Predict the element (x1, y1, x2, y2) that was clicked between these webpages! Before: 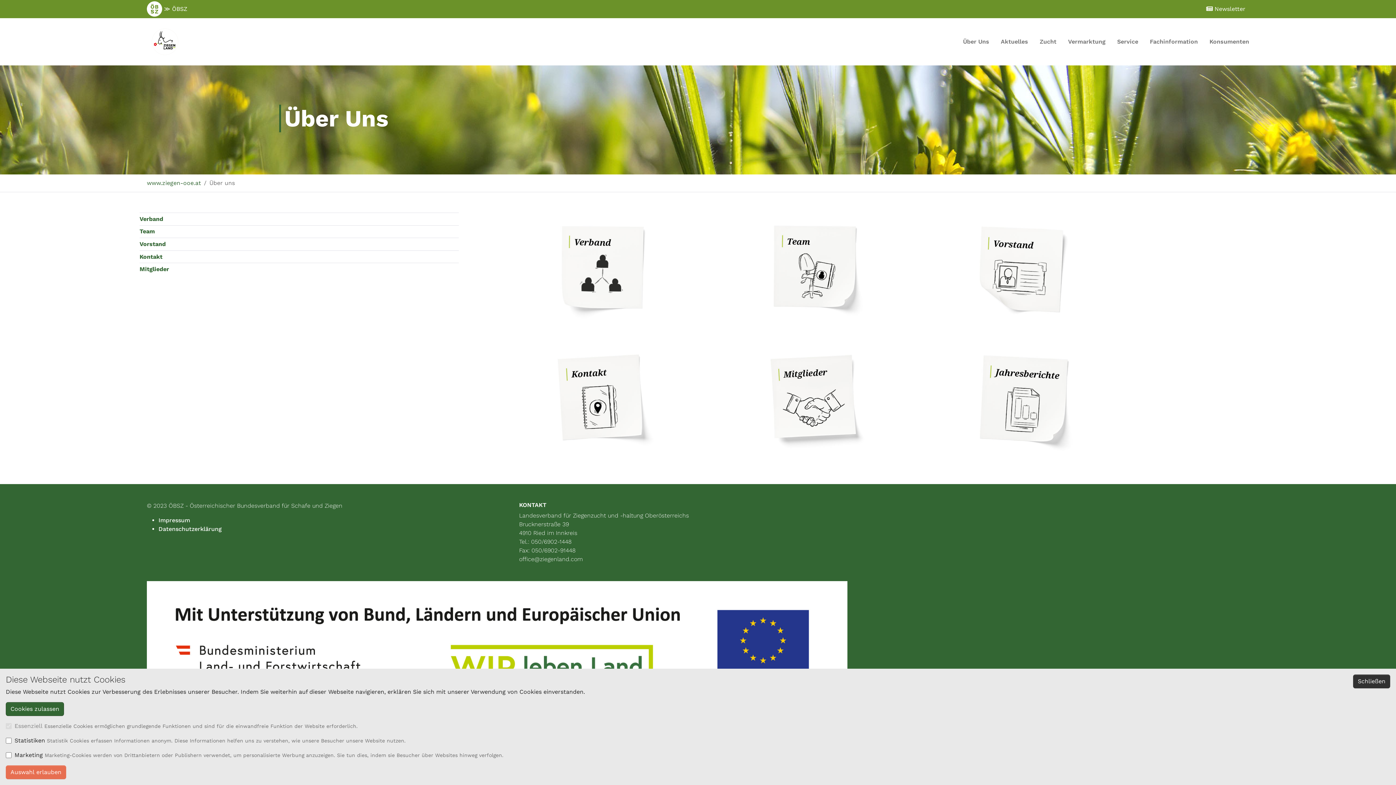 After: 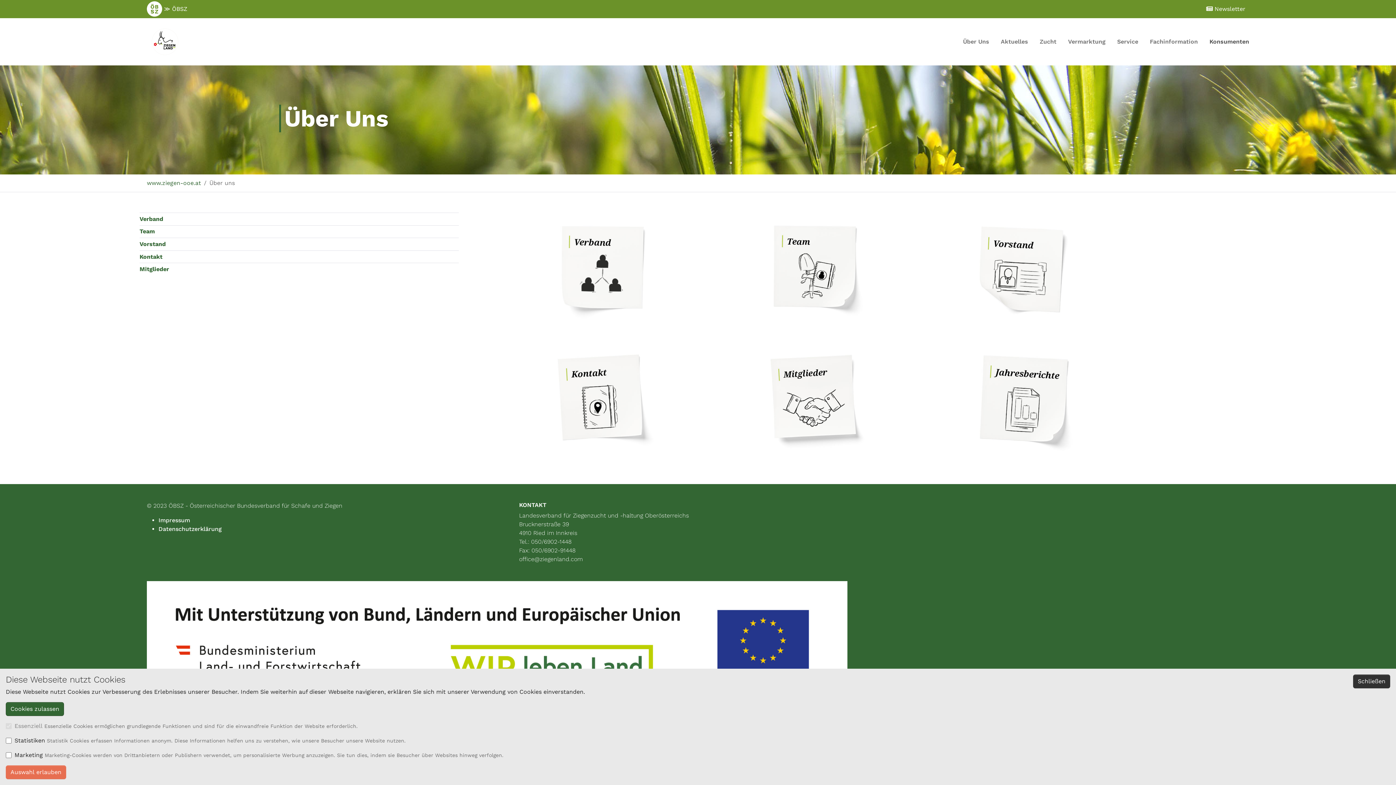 Action: label: Konsumenten bbox: (1204, 20, 1255, 62)